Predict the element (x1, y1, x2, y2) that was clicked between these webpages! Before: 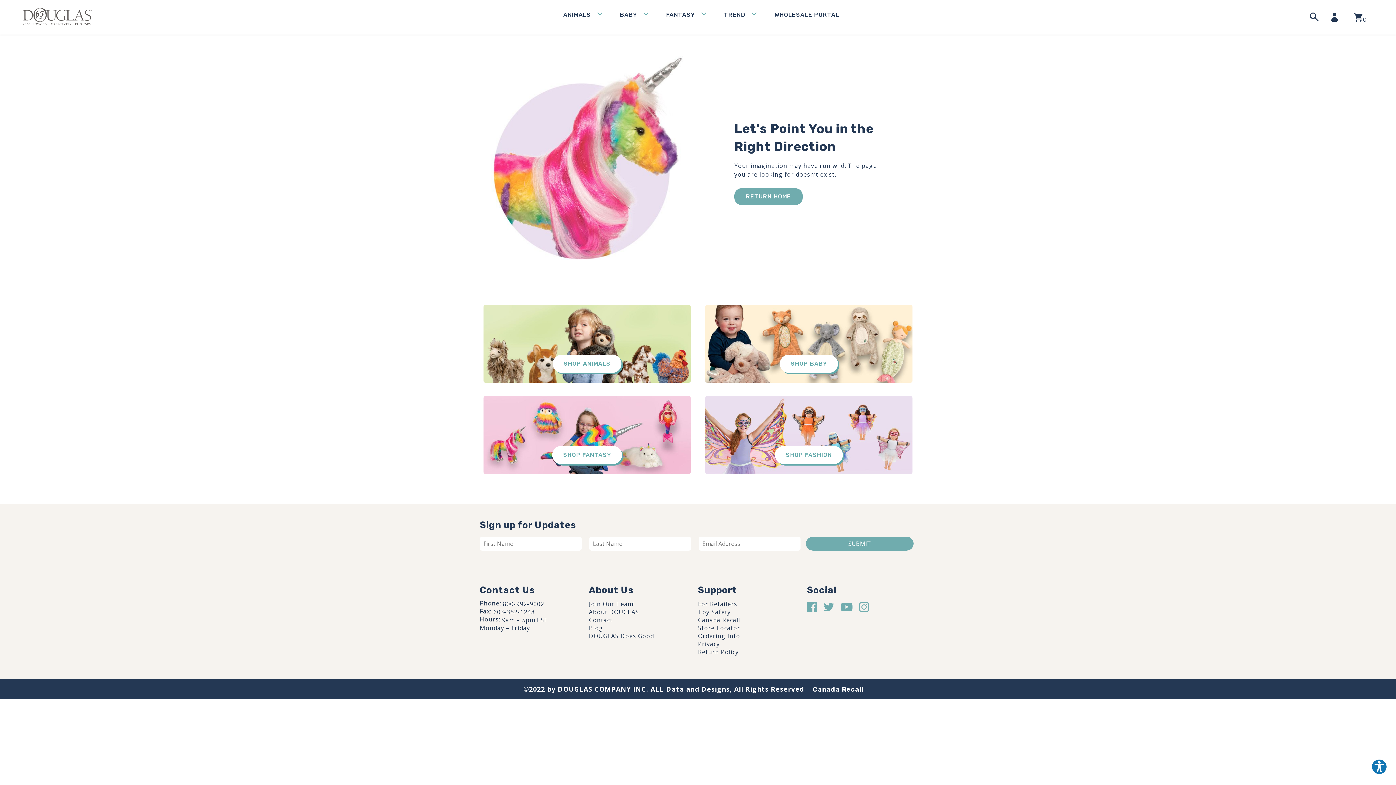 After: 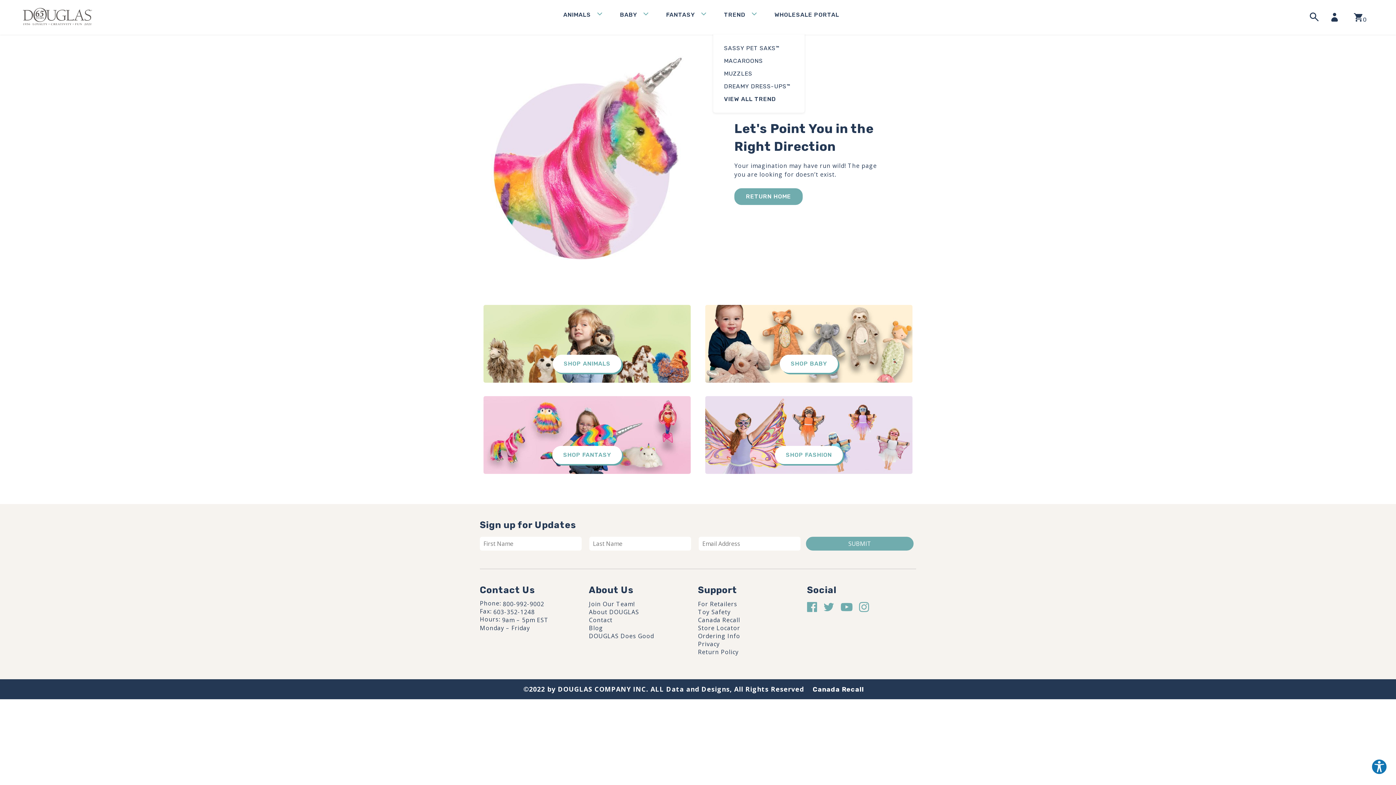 Action: bbox: (748, 7, 760, 18) label: Submenu for Trend